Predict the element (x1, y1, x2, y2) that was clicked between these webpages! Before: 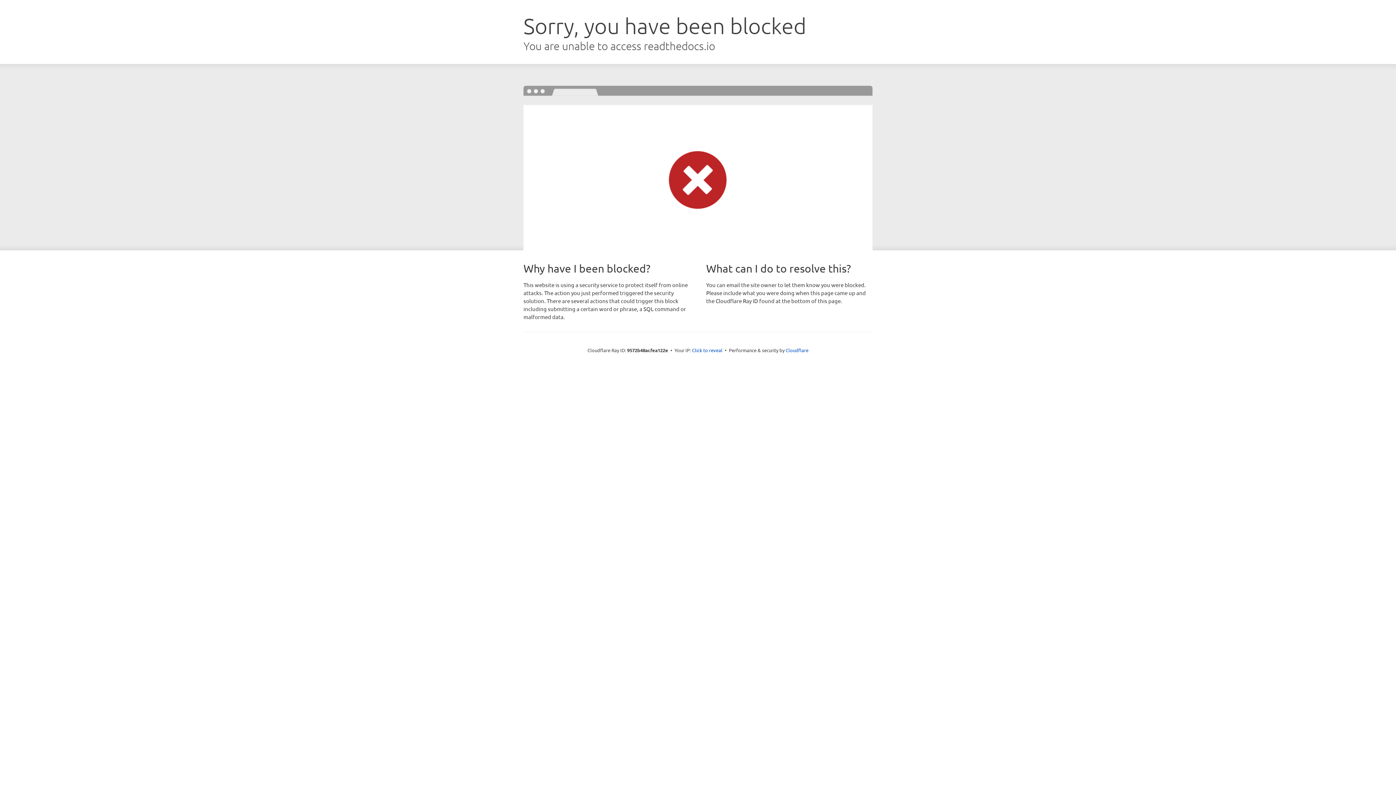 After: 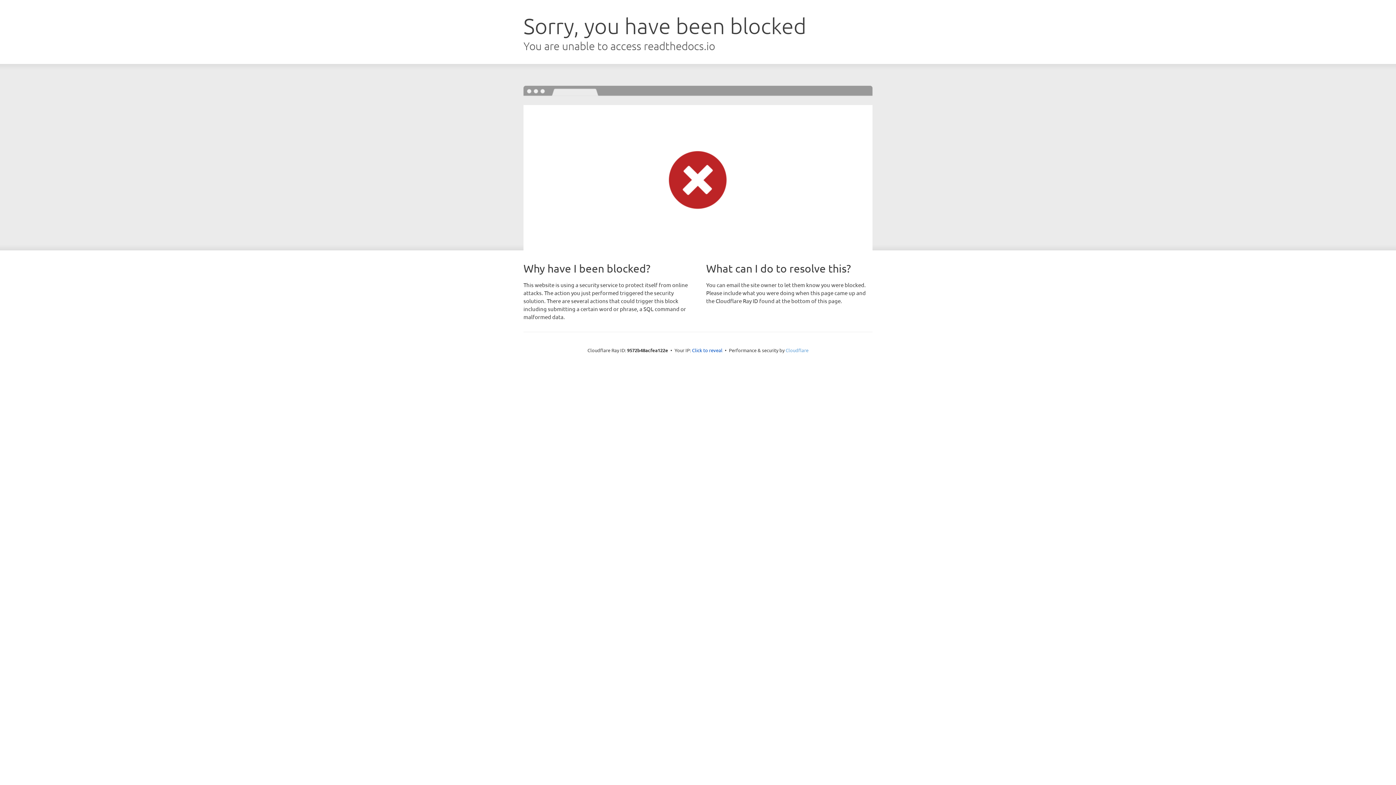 Action: label: Cloudflare bbox: (785, 347, 808, 353)